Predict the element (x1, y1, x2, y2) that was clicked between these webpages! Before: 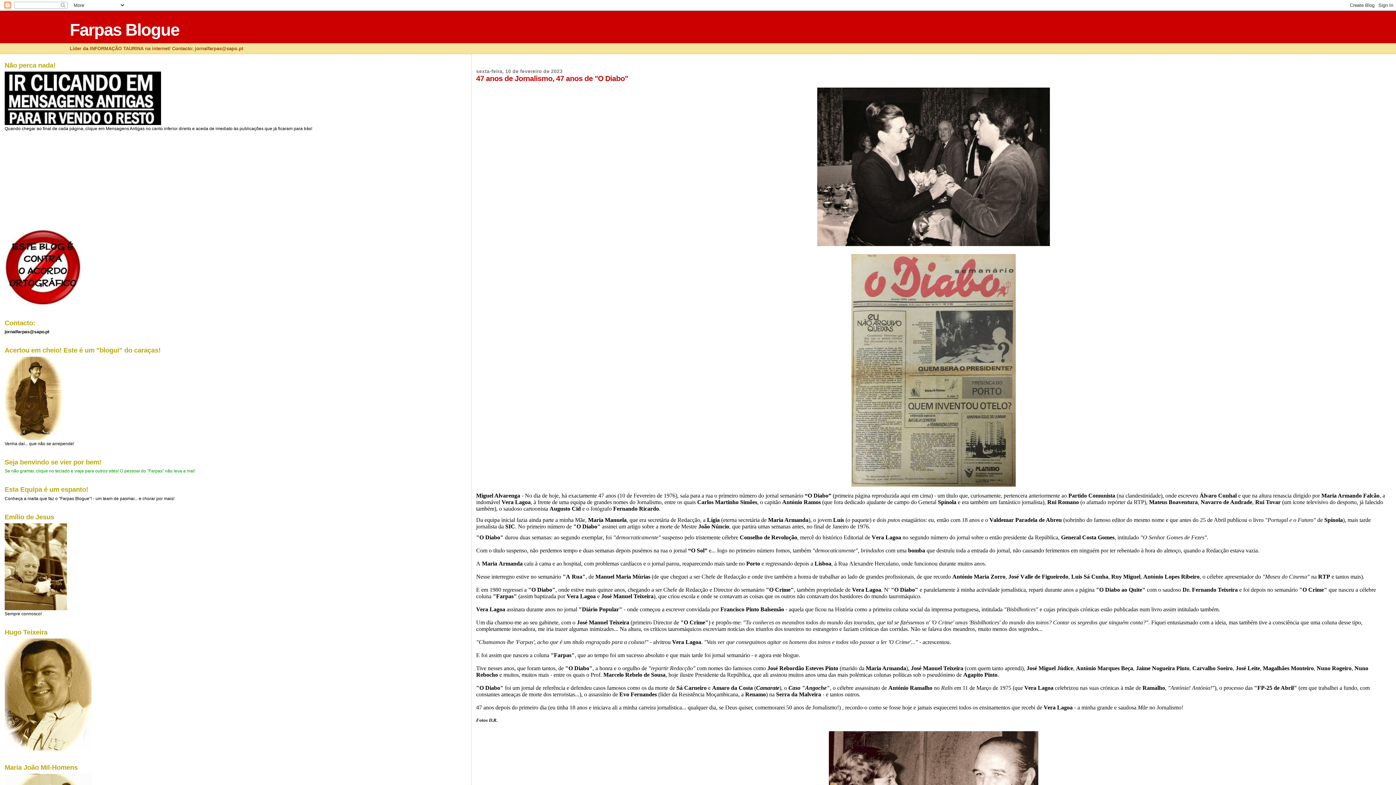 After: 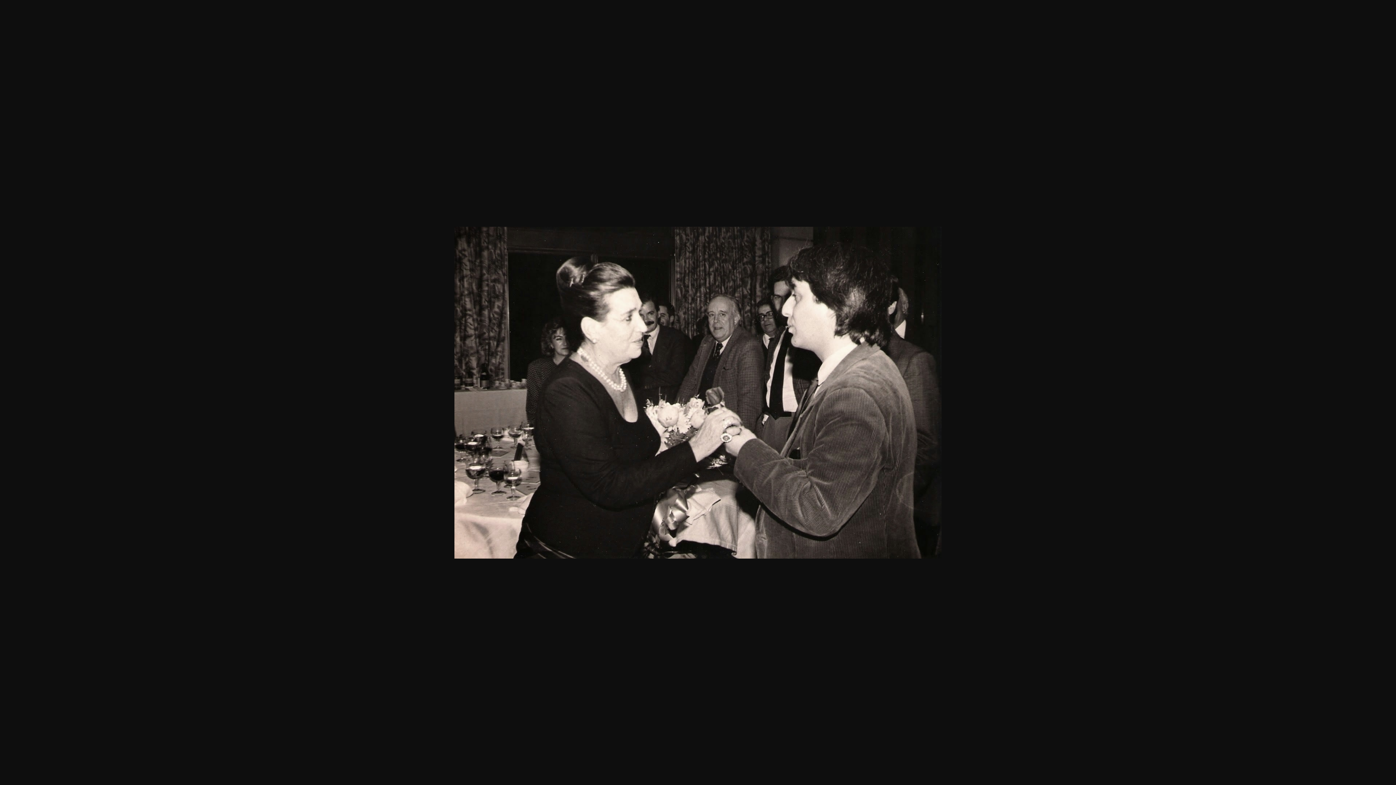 Action: bbox: (817, 241, 1050, 247)